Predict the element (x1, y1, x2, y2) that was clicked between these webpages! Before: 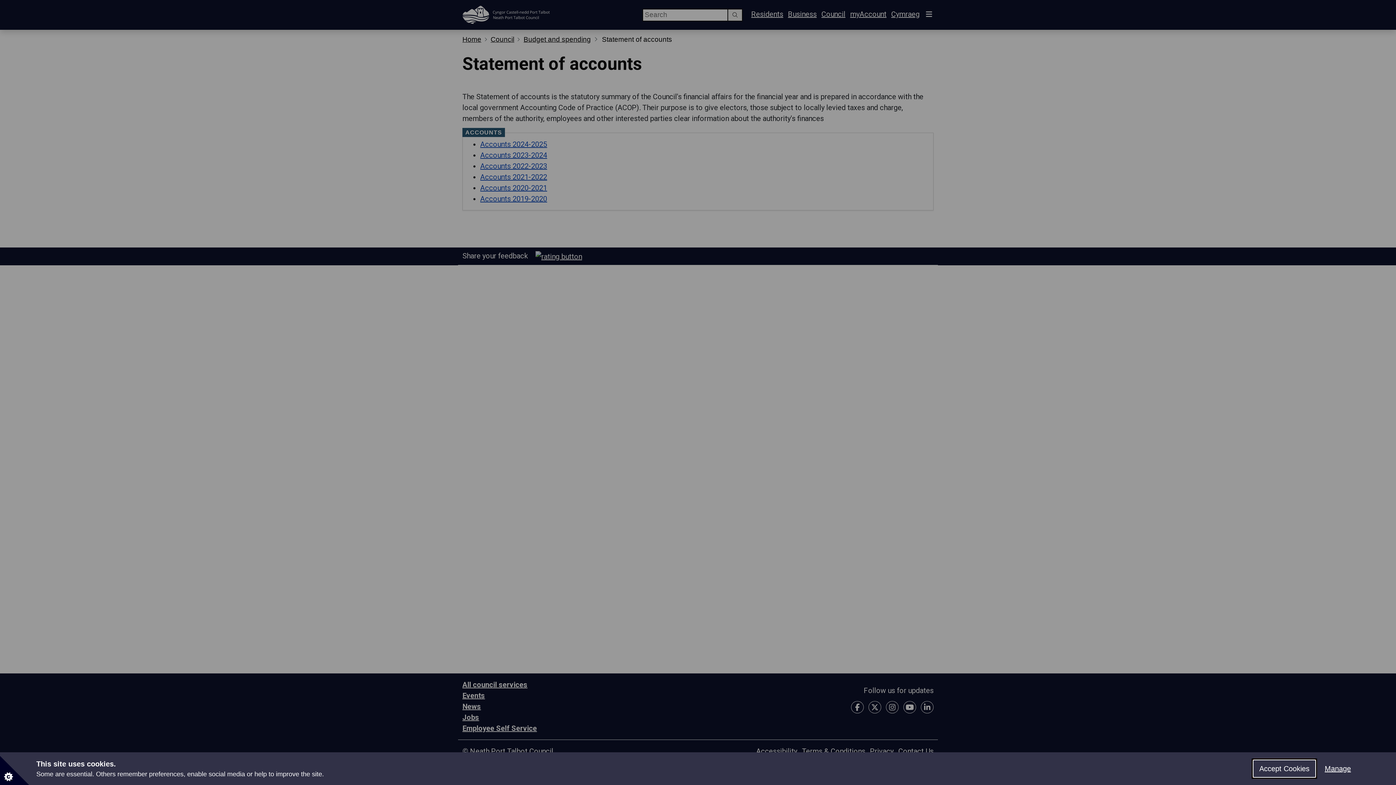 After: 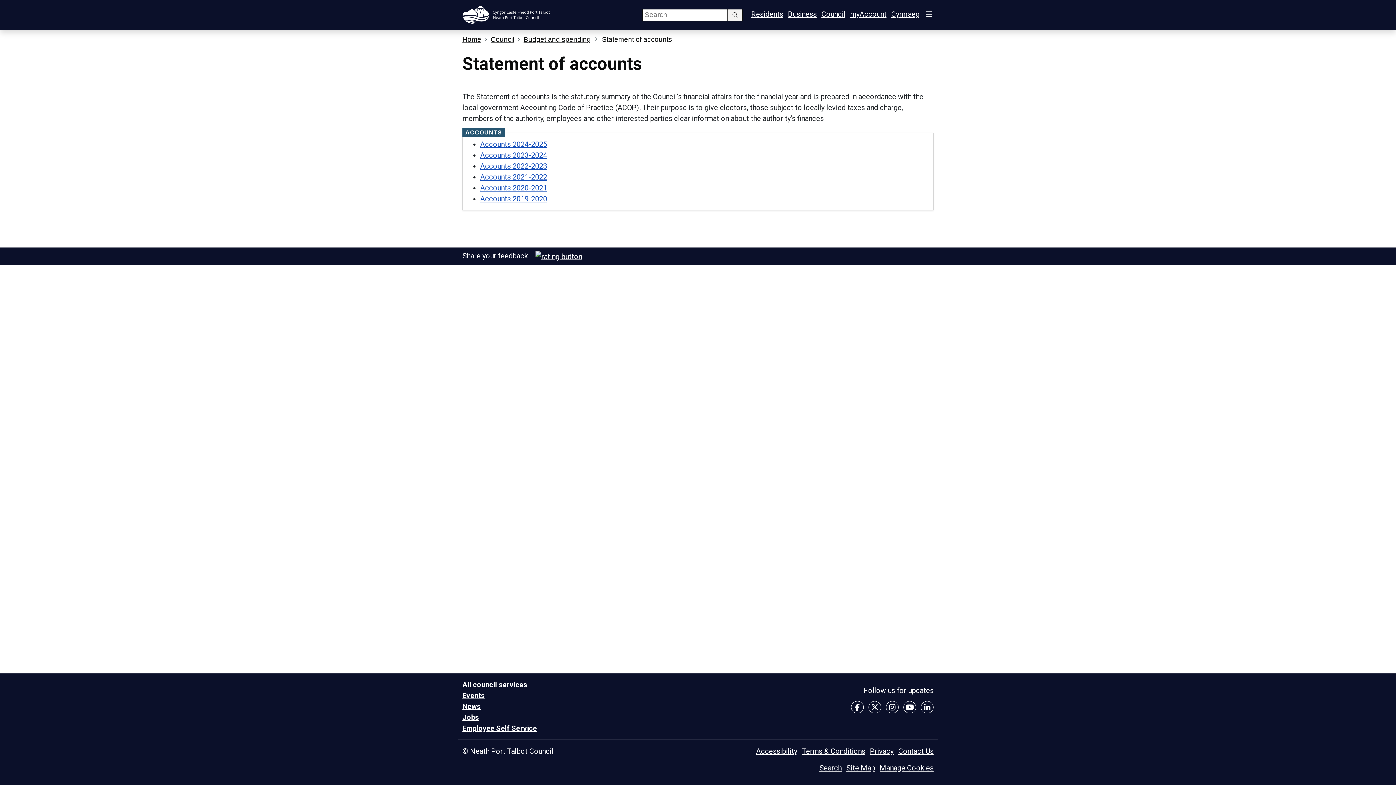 Action: label: Accept Cookies bbox: (1253, 760, 1316, 778)